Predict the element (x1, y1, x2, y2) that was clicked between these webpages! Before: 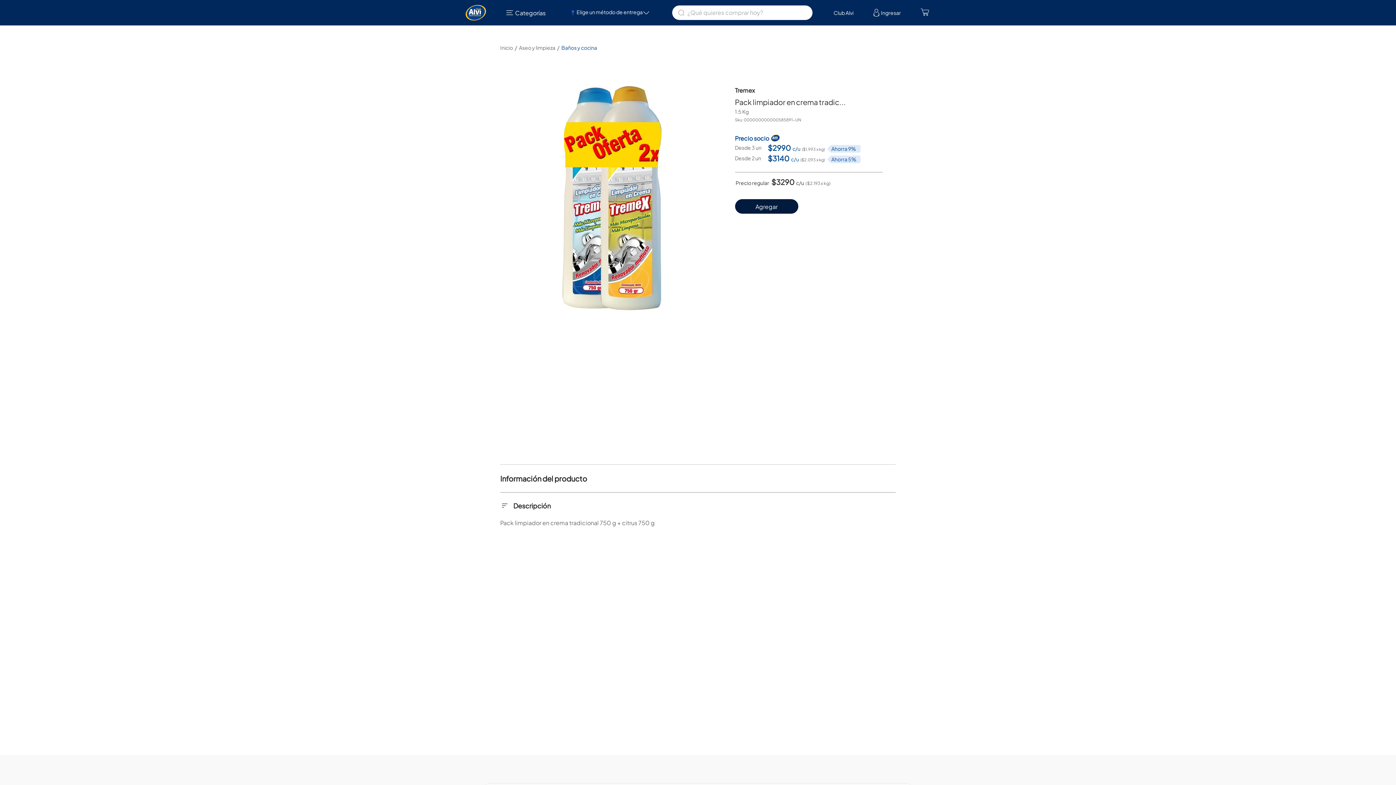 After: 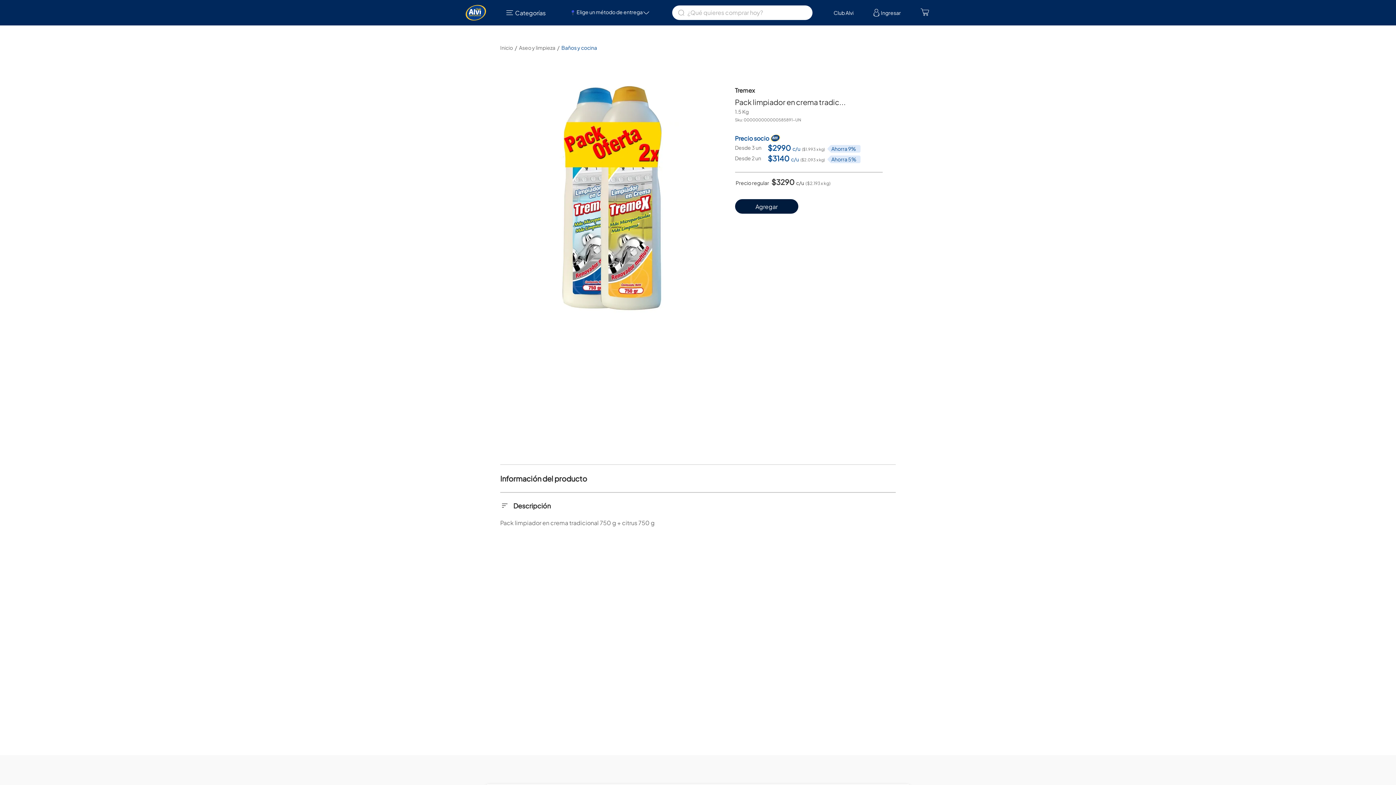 Action: label: Aseo y limpieza bbox: (519, 44, 555, 51)